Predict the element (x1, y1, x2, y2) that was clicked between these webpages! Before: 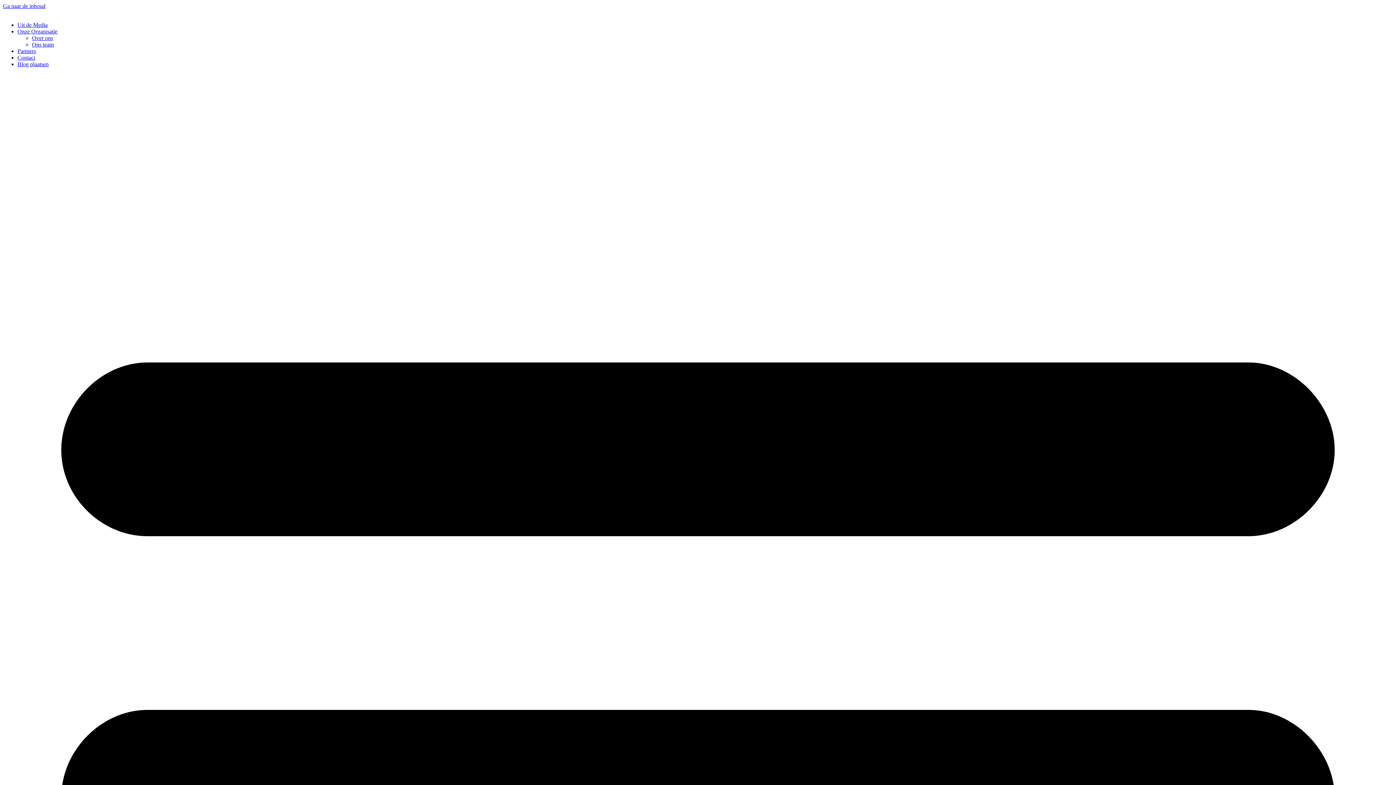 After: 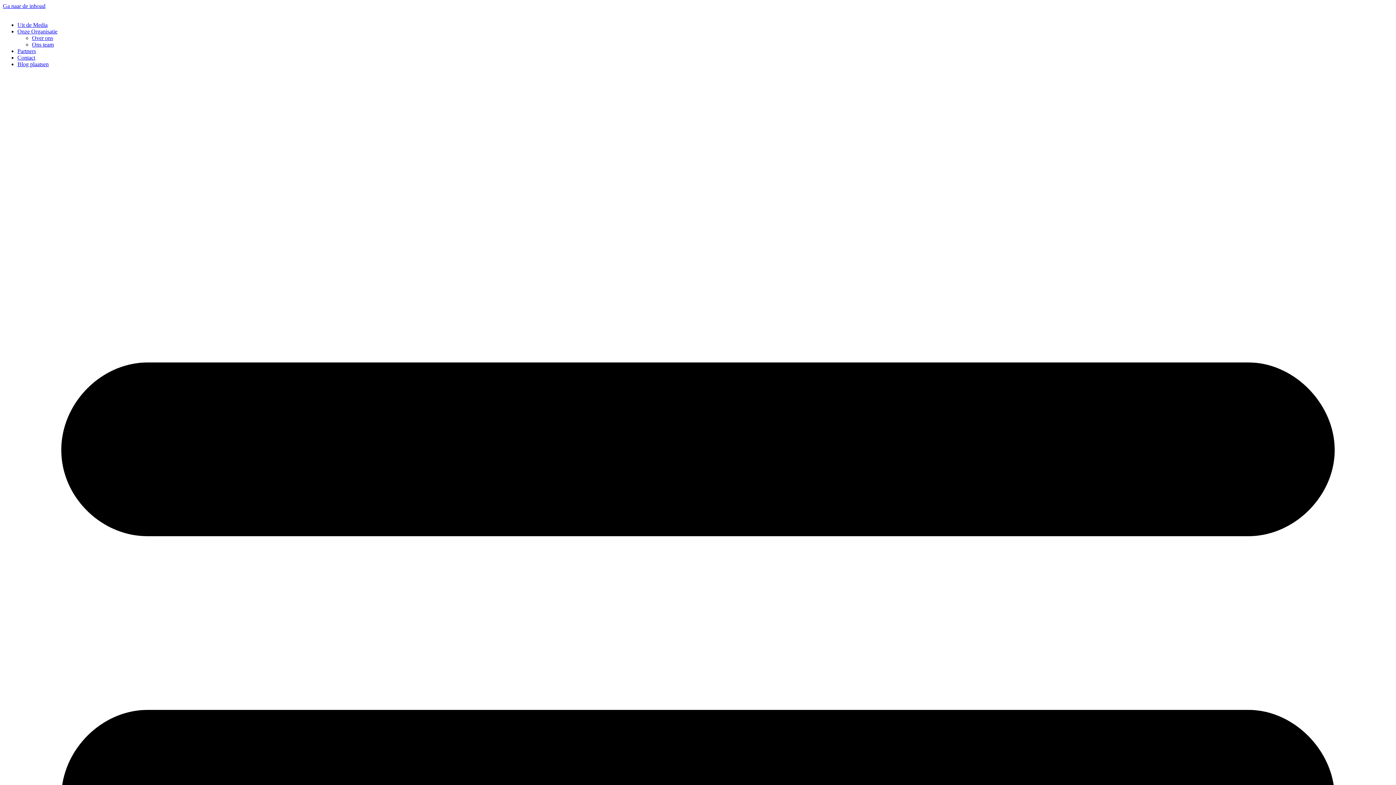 Action: bbox: (17, 54, 35, 60) label: Contact